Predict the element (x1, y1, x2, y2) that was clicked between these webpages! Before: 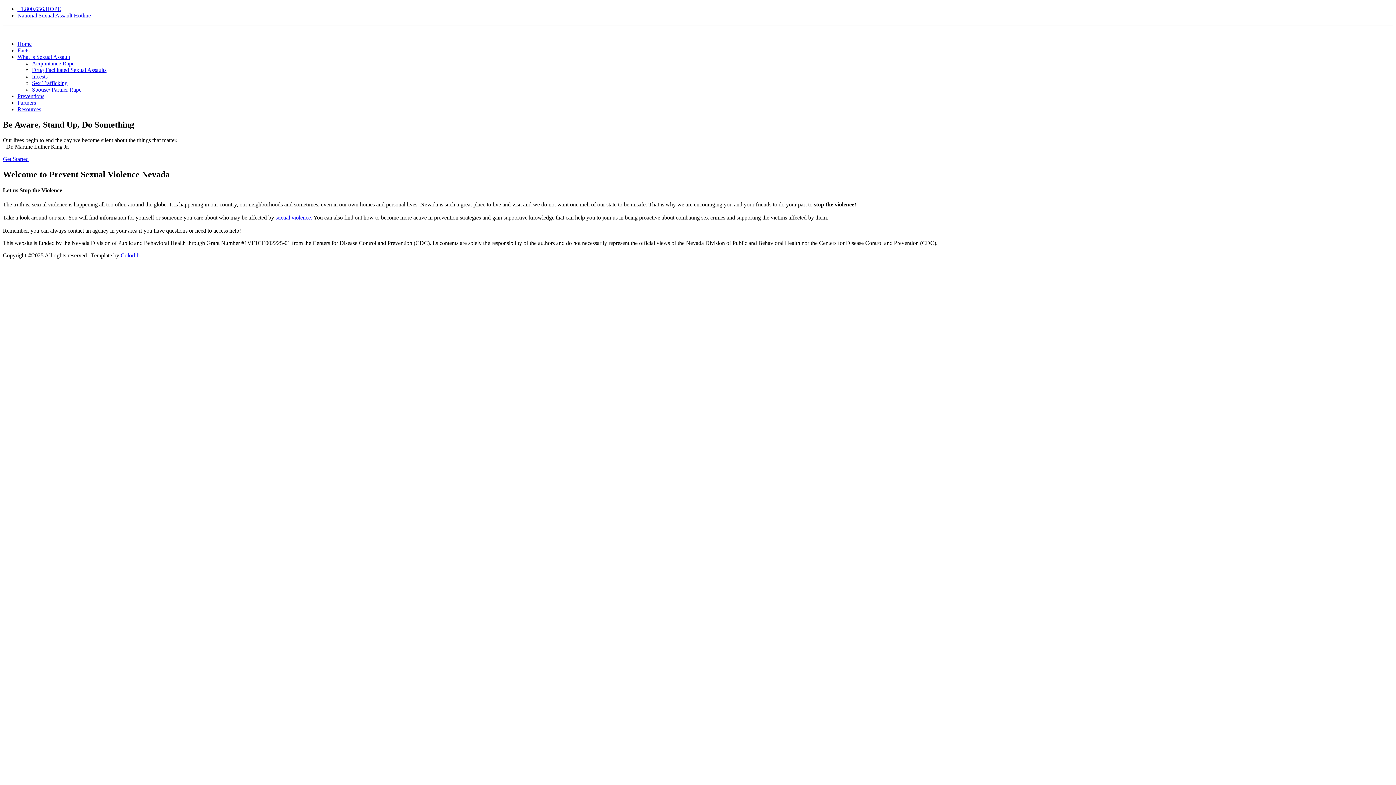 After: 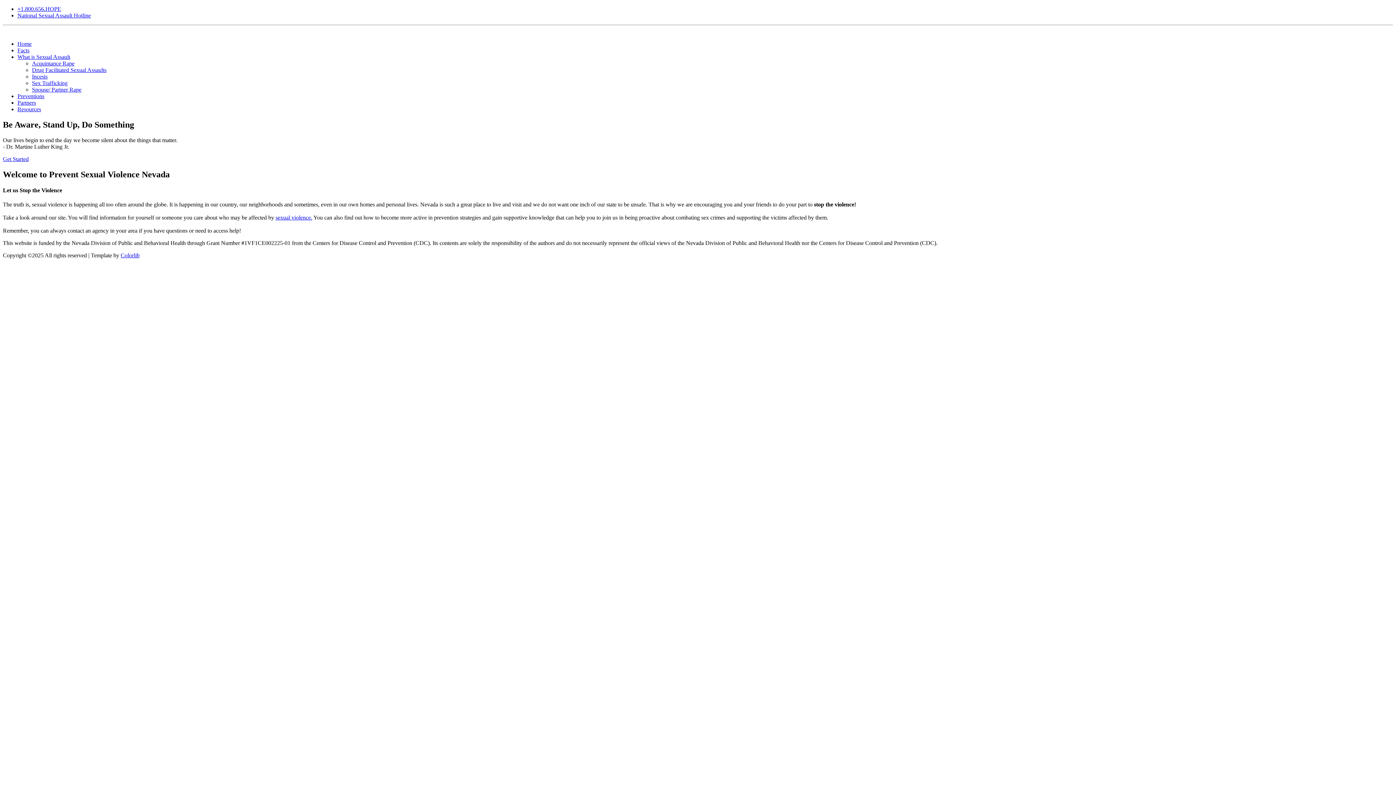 Action: label: Facts bbox: (17, 47, 29, 53)